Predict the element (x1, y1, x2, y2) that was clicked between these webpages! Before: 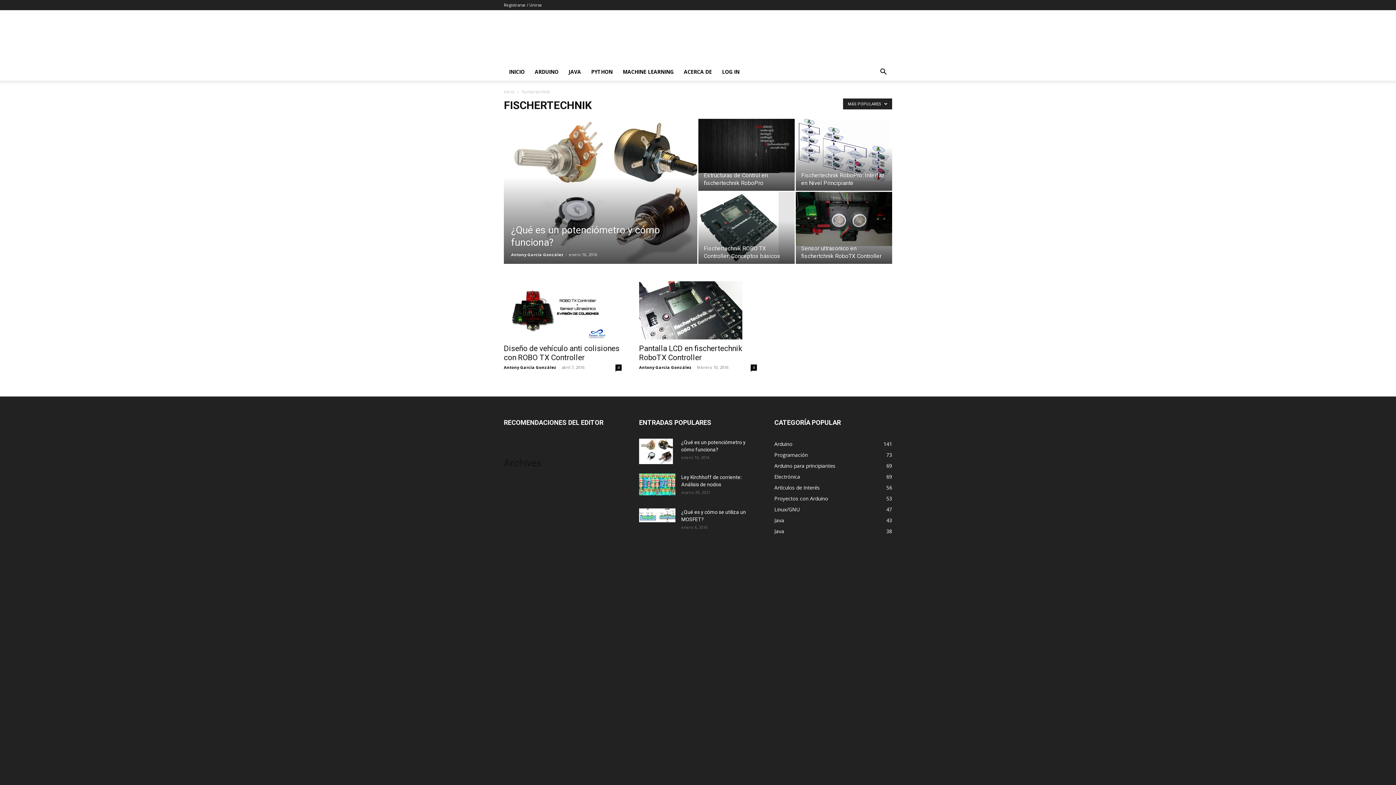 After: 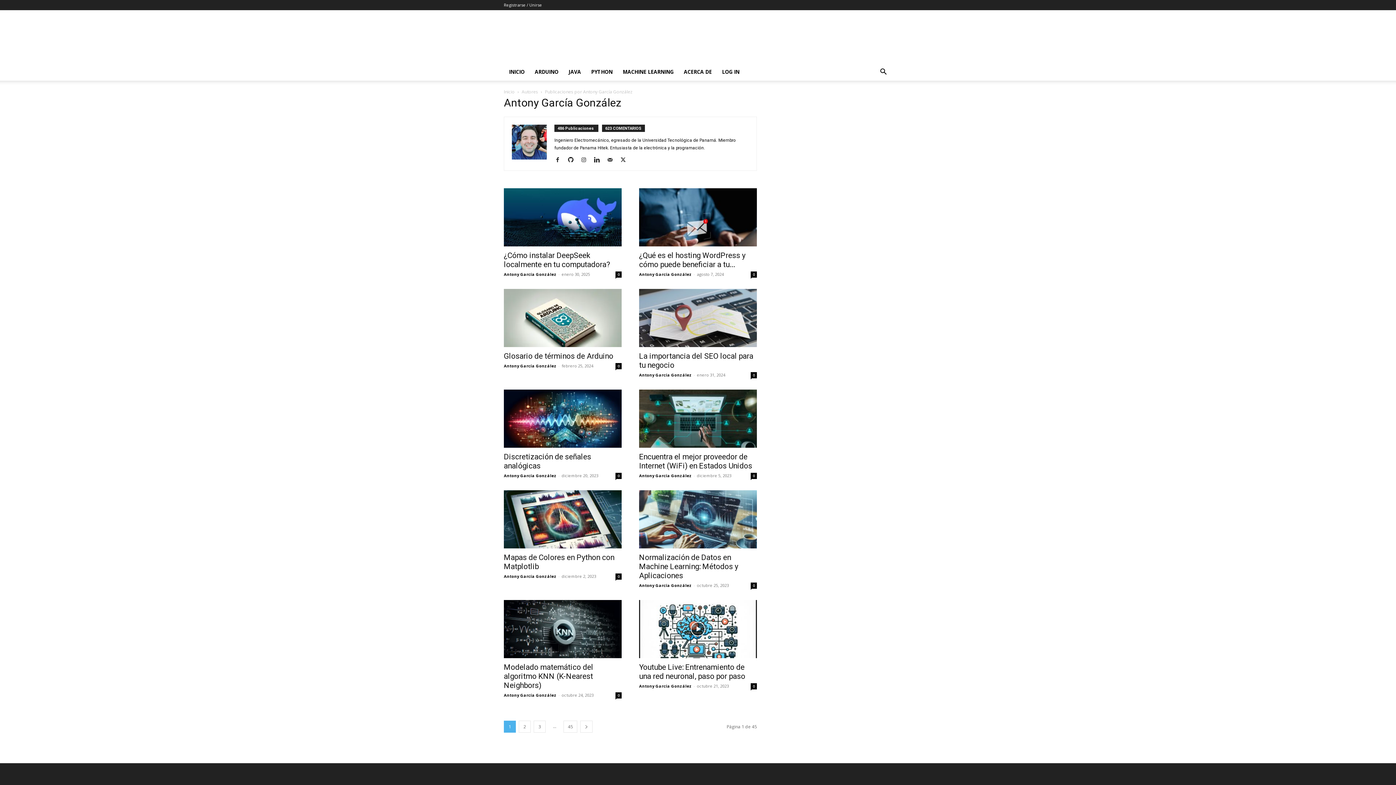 Action: label: Antony García González bbox: (639, 364, 692, 370)